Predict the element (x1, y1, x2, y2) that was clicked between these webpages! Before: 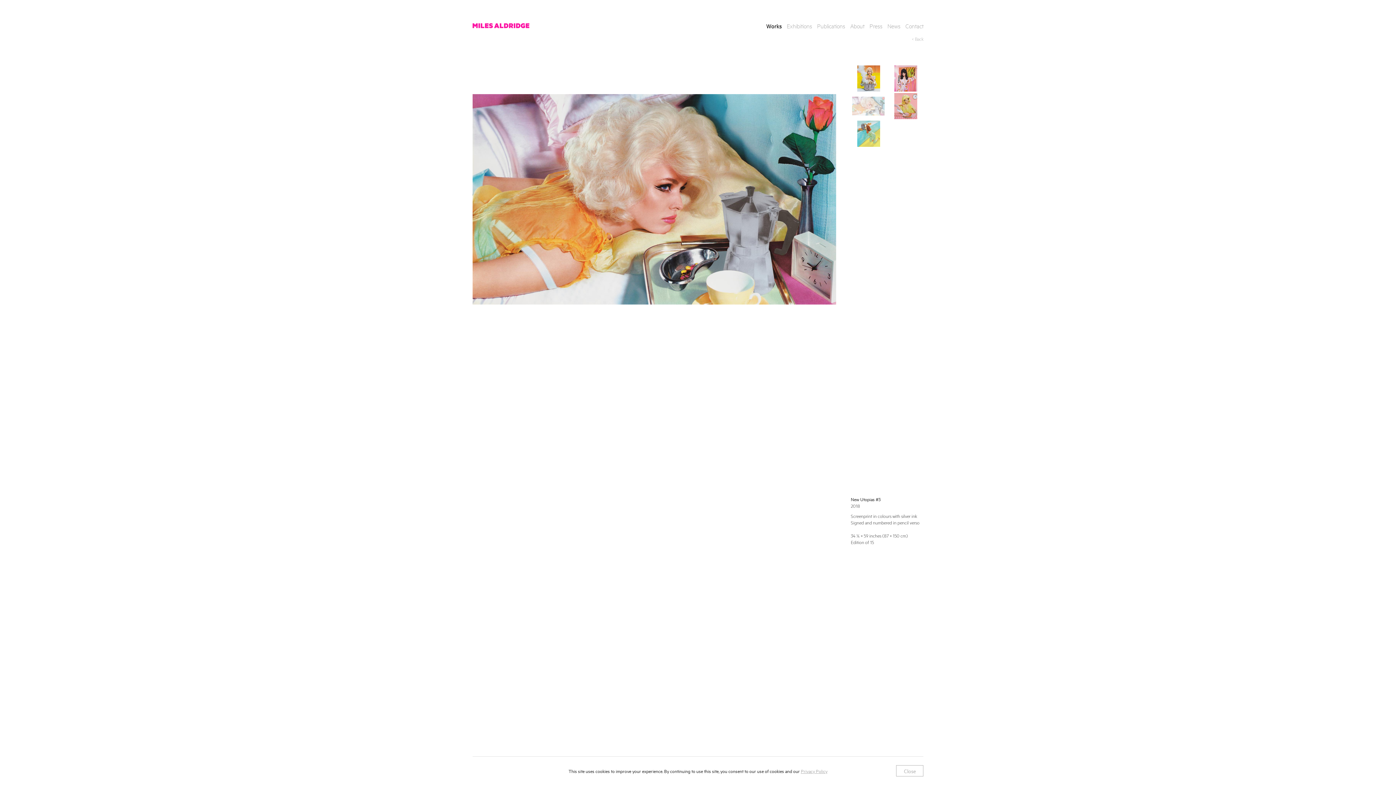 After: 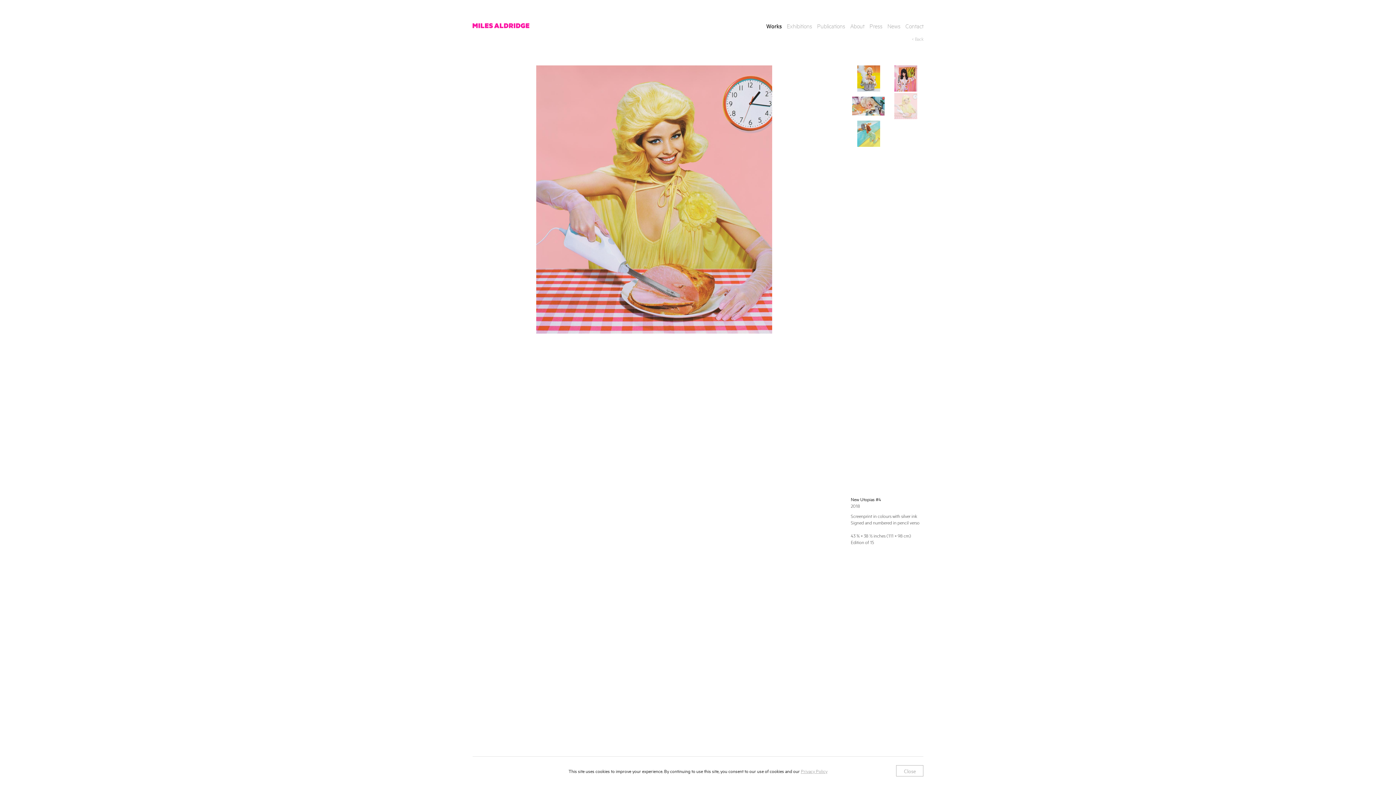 Action: bbox: (889, 93, 922, 119)